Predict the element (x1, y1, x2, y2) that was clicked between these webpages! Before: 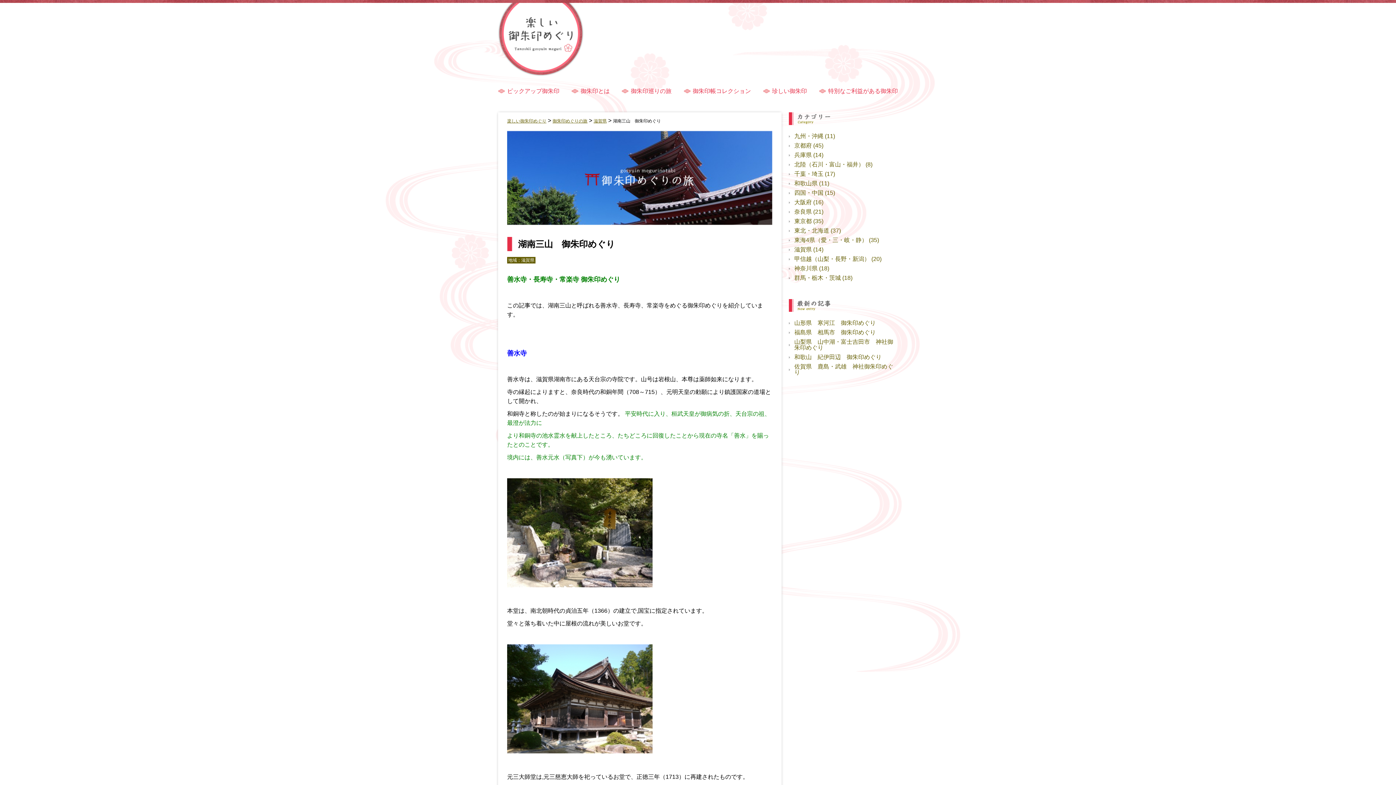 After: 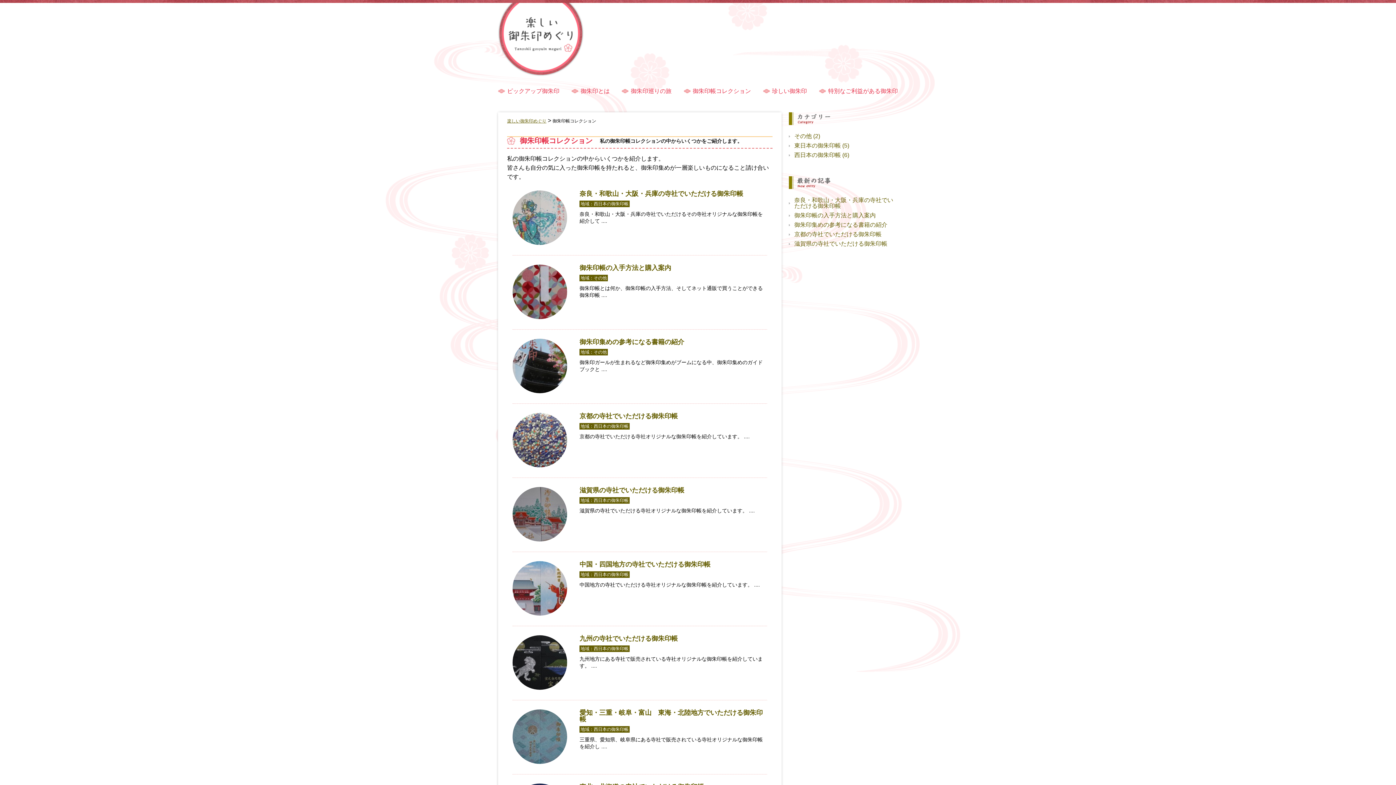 Action: bbox: (683, 88, 751, 94) label: 御朱印帳コレクション